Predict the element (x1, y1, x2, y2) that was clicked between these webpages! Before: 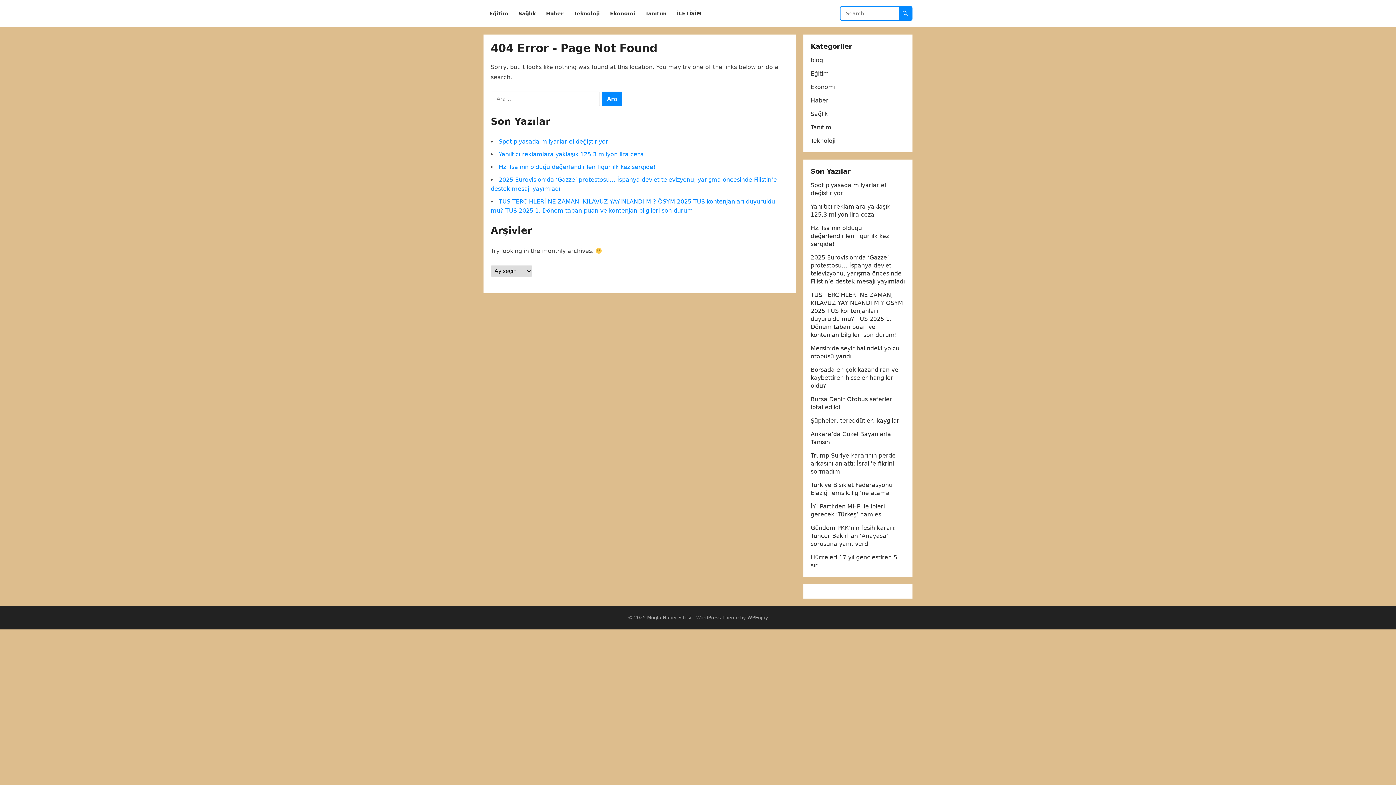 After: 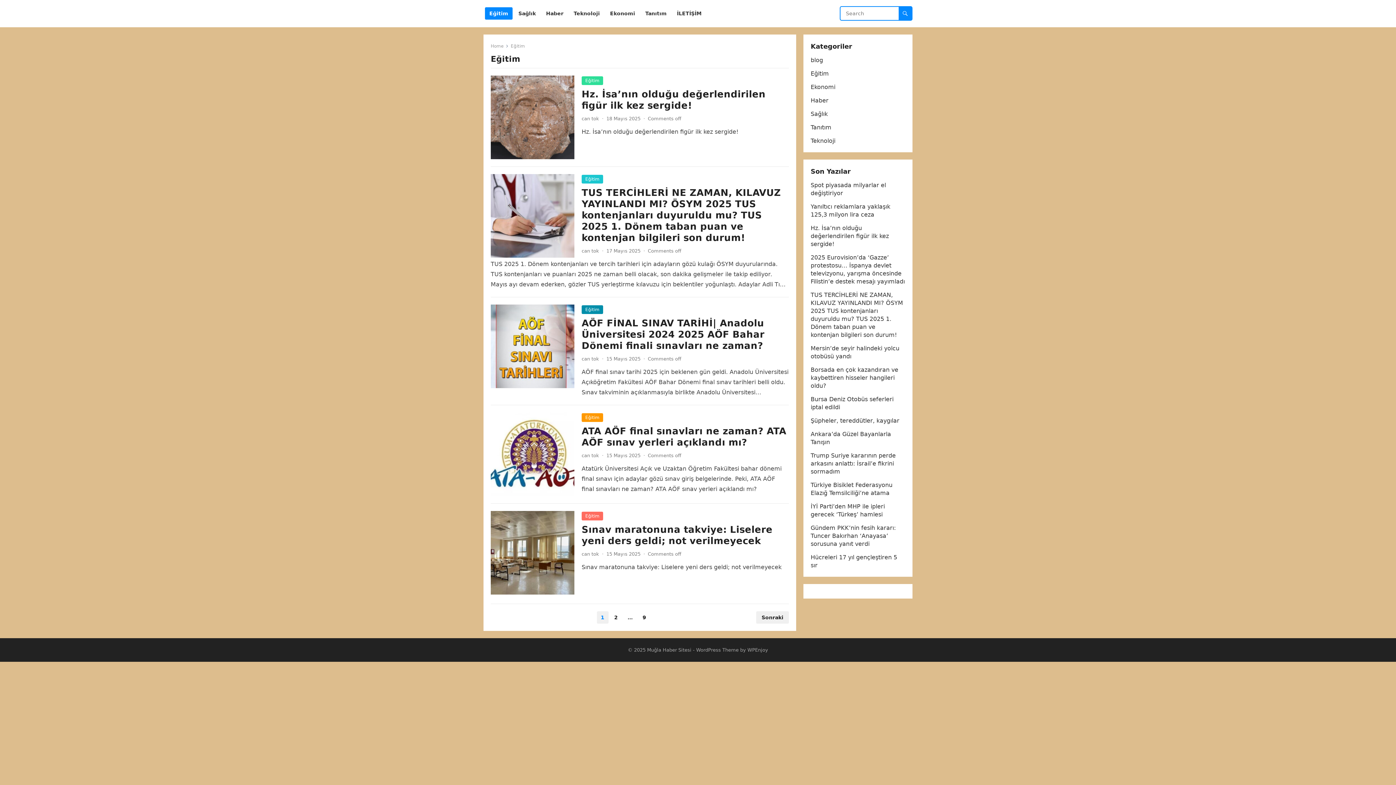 Action: bbox: (810, 70, 829, 77) label: Eğitim